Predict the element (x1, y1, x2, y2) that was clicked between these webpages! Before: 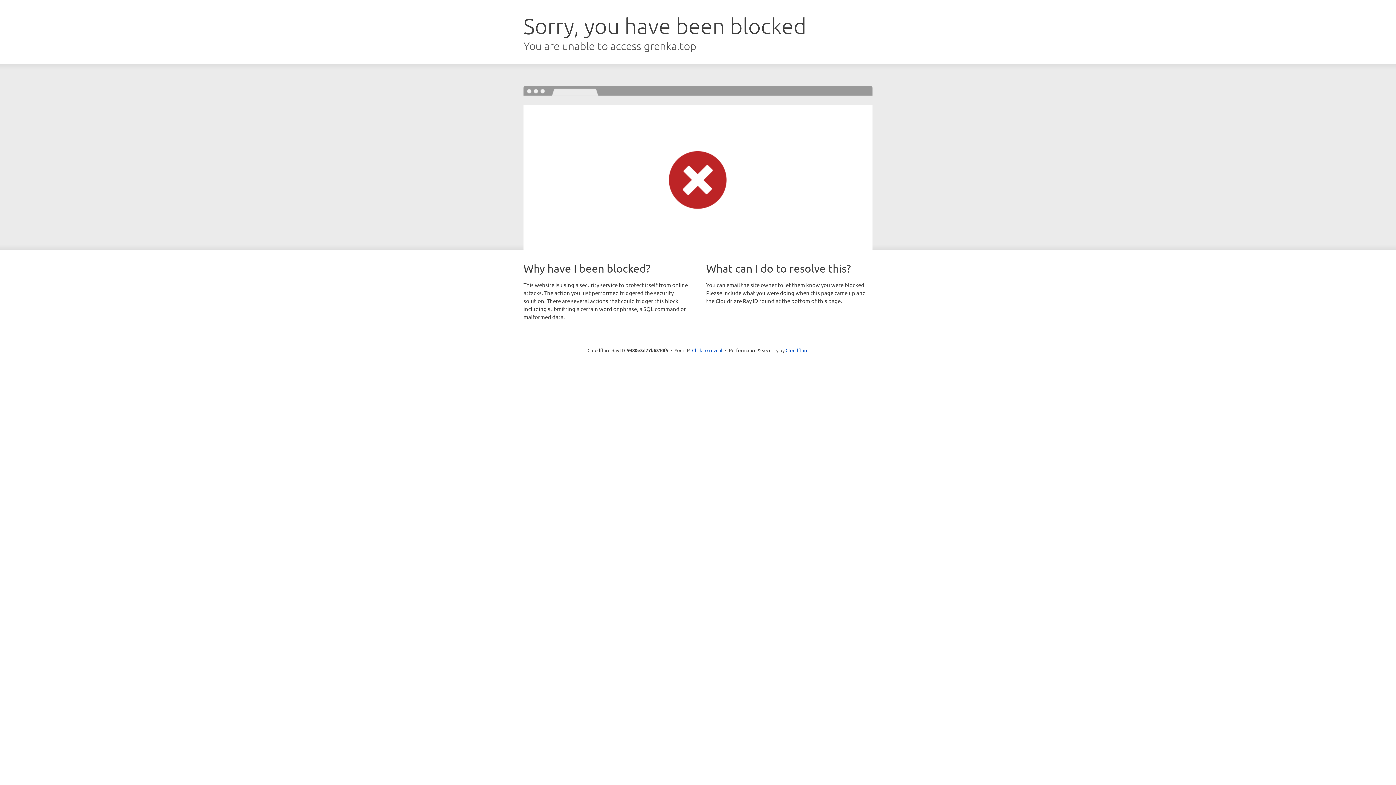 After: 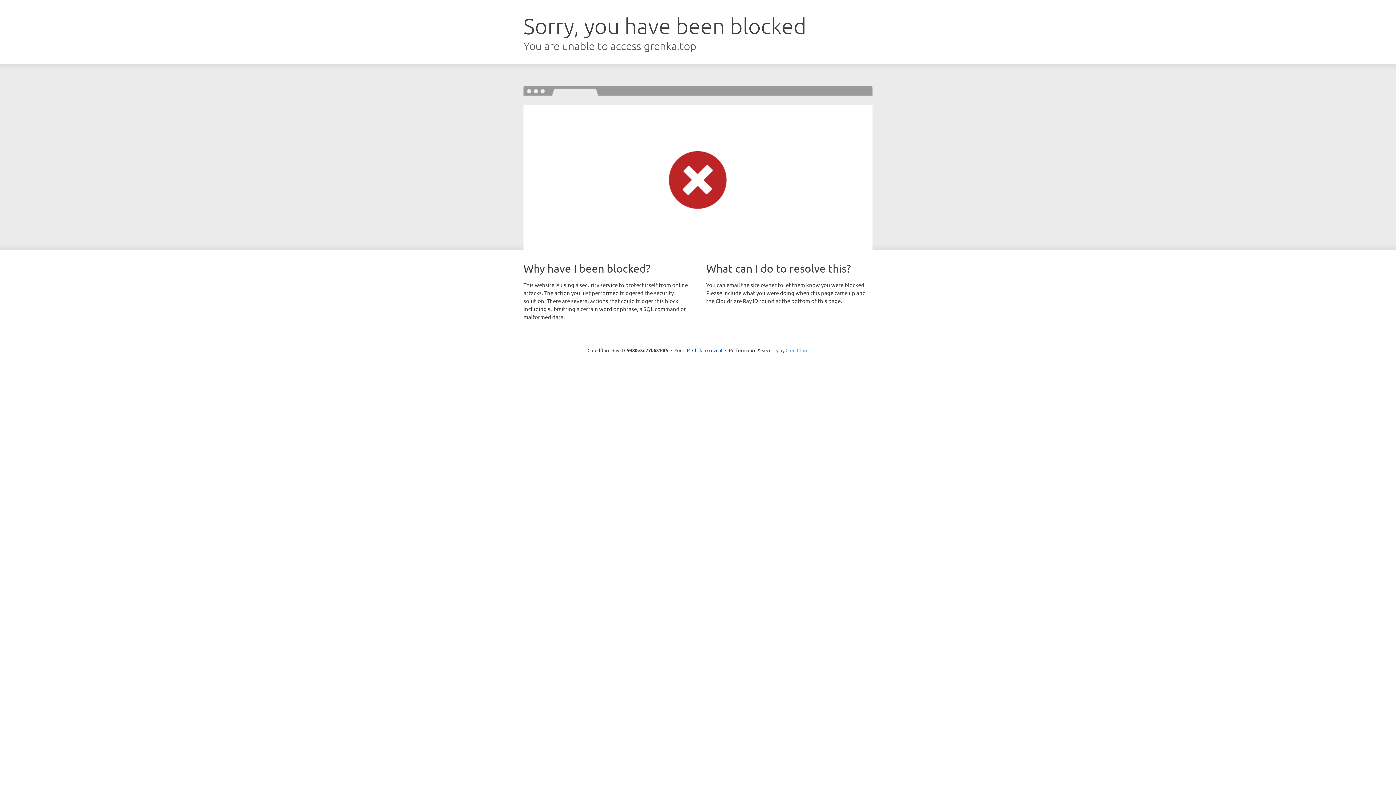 Action: label: Cloudflare bbox: (785, 347, 808, 353)